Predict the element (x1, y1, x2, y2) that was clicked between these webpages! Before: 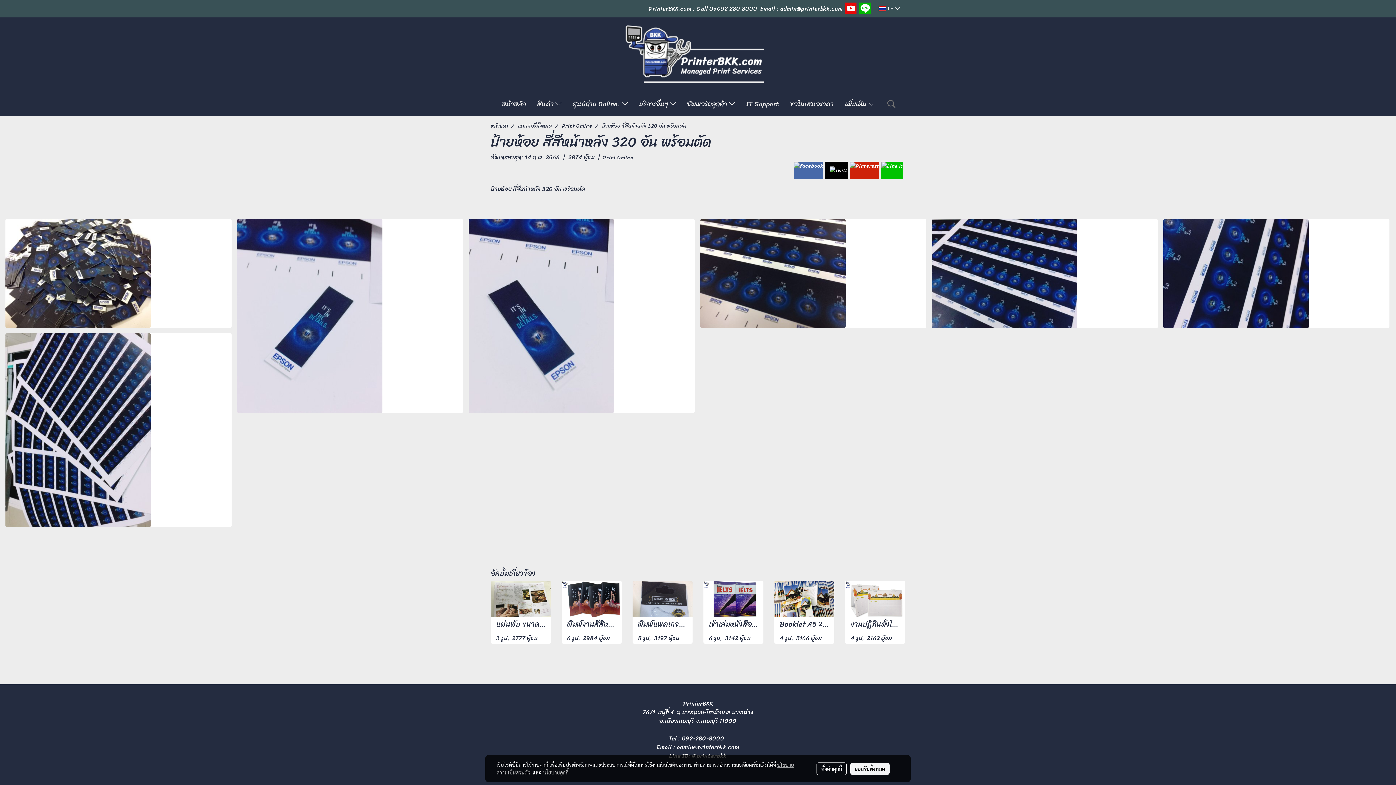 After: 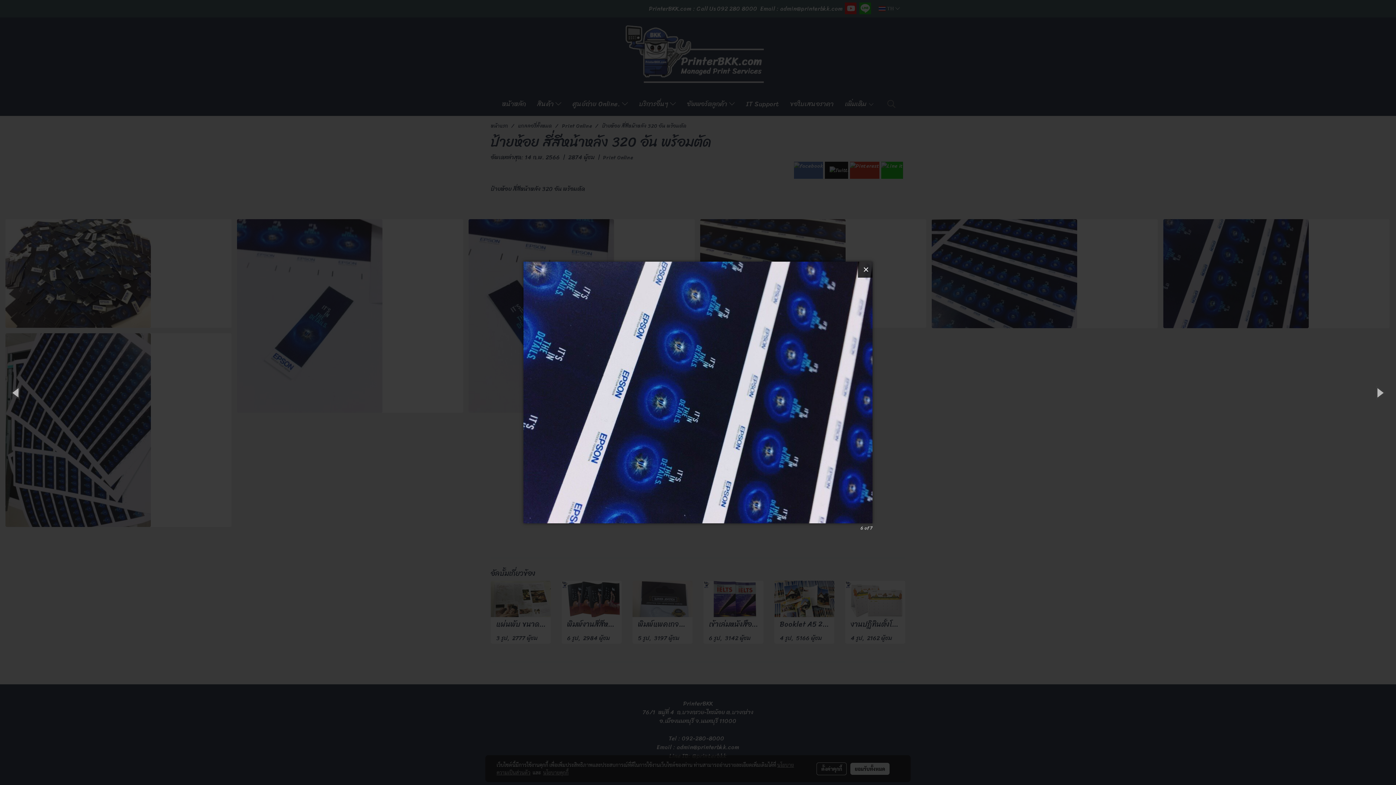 Action: bbox: (1163, 268, 1309, 277)